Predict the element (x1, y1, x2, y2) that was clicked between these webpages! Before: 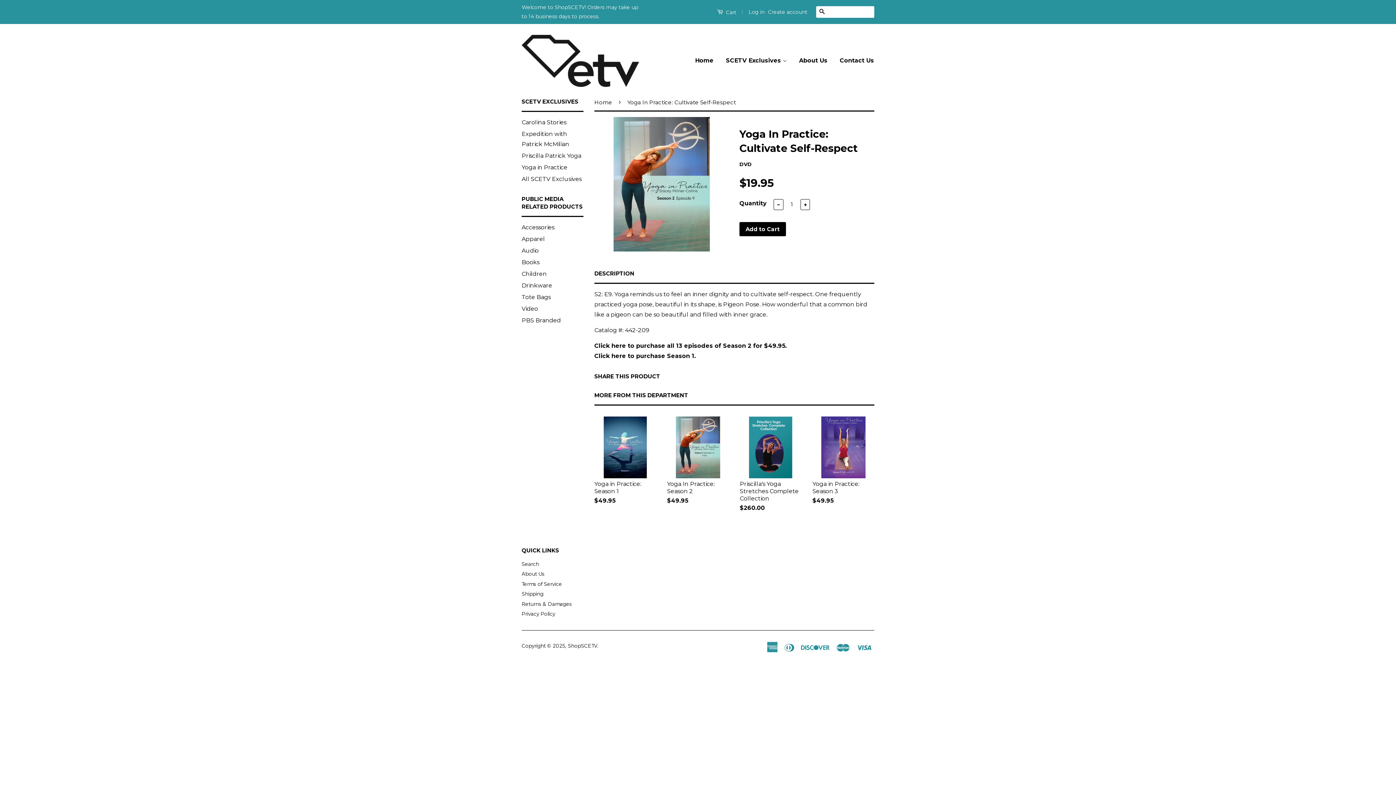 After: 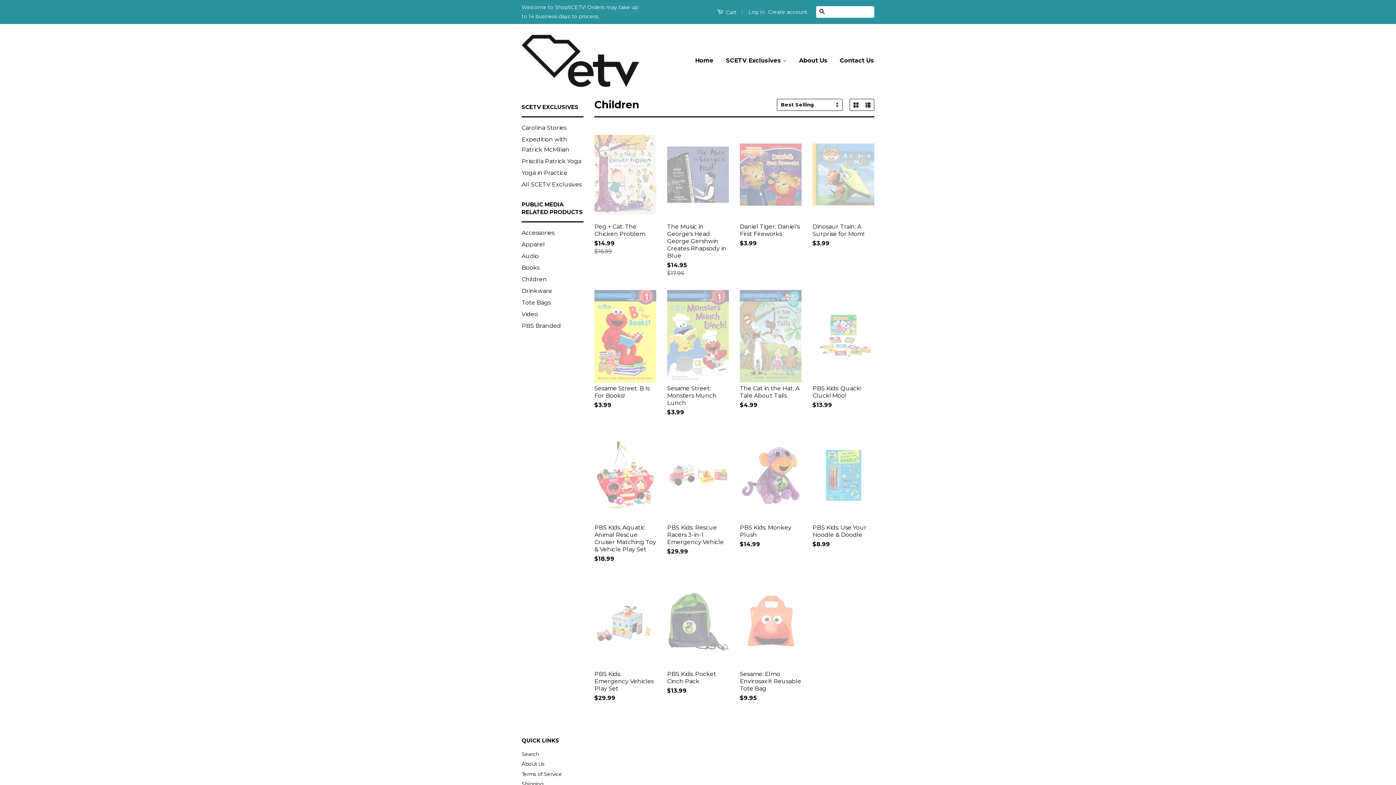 Action: label: Children bbox: (521, 270, 546, 277)